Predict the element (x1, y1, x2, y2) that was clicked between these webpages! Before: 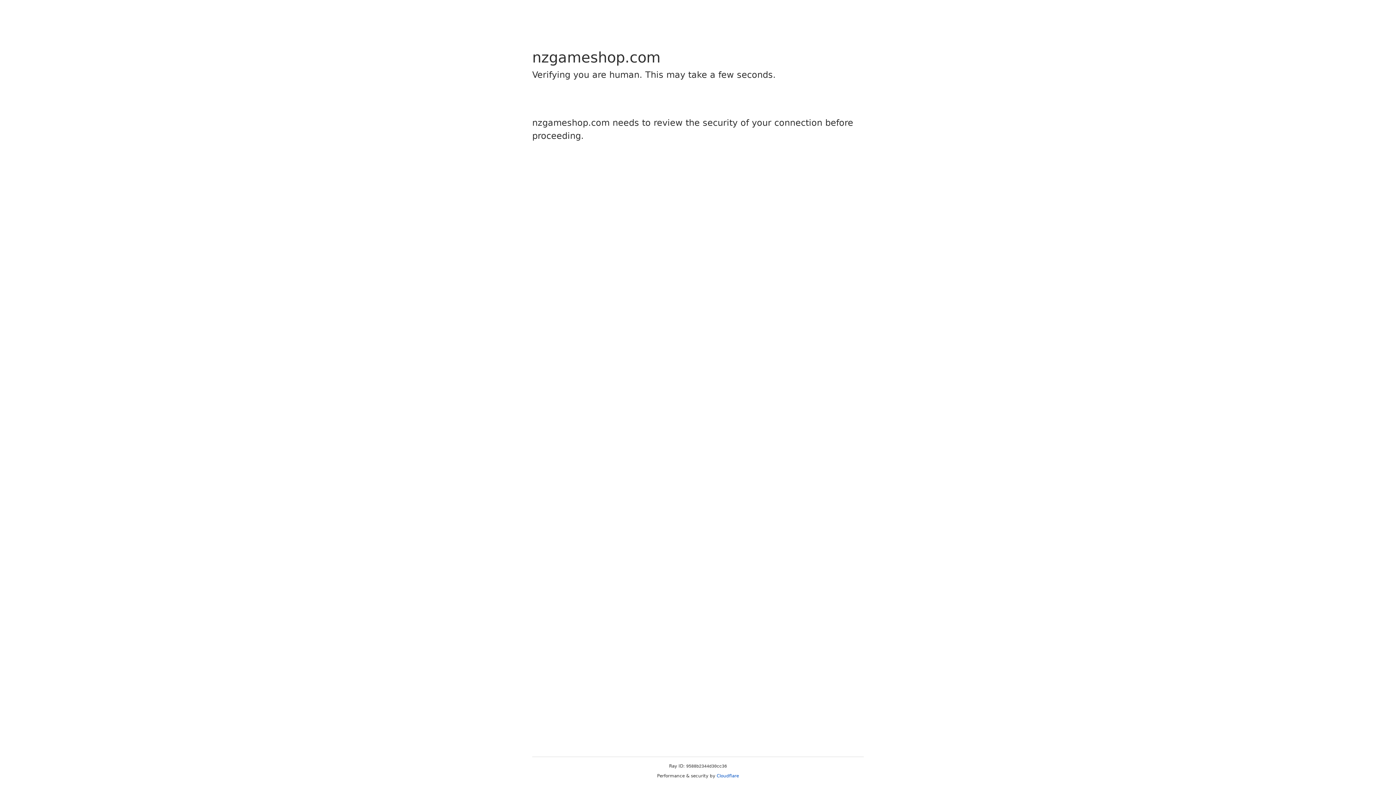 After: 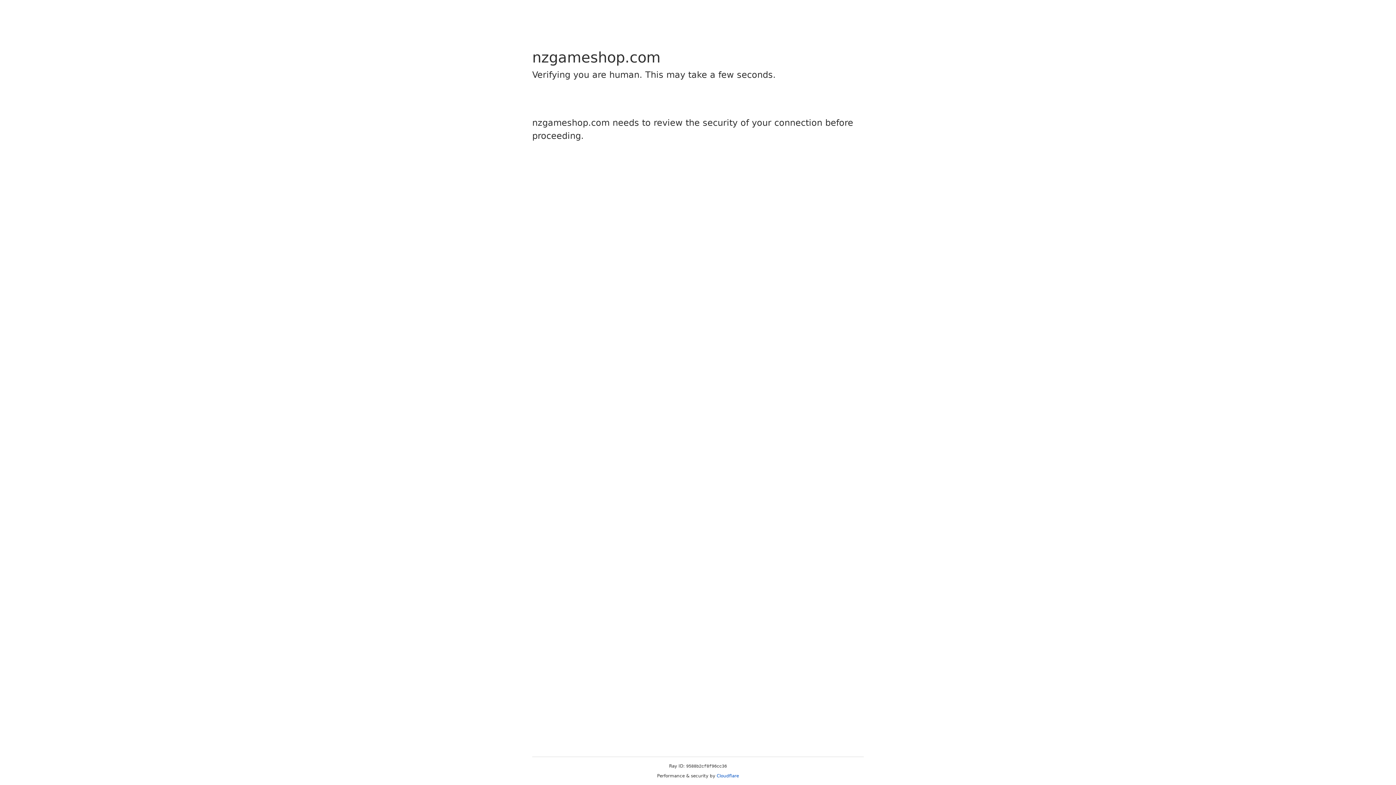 Action: bbox: (716, 773, 739, 778) label: Cloudflare